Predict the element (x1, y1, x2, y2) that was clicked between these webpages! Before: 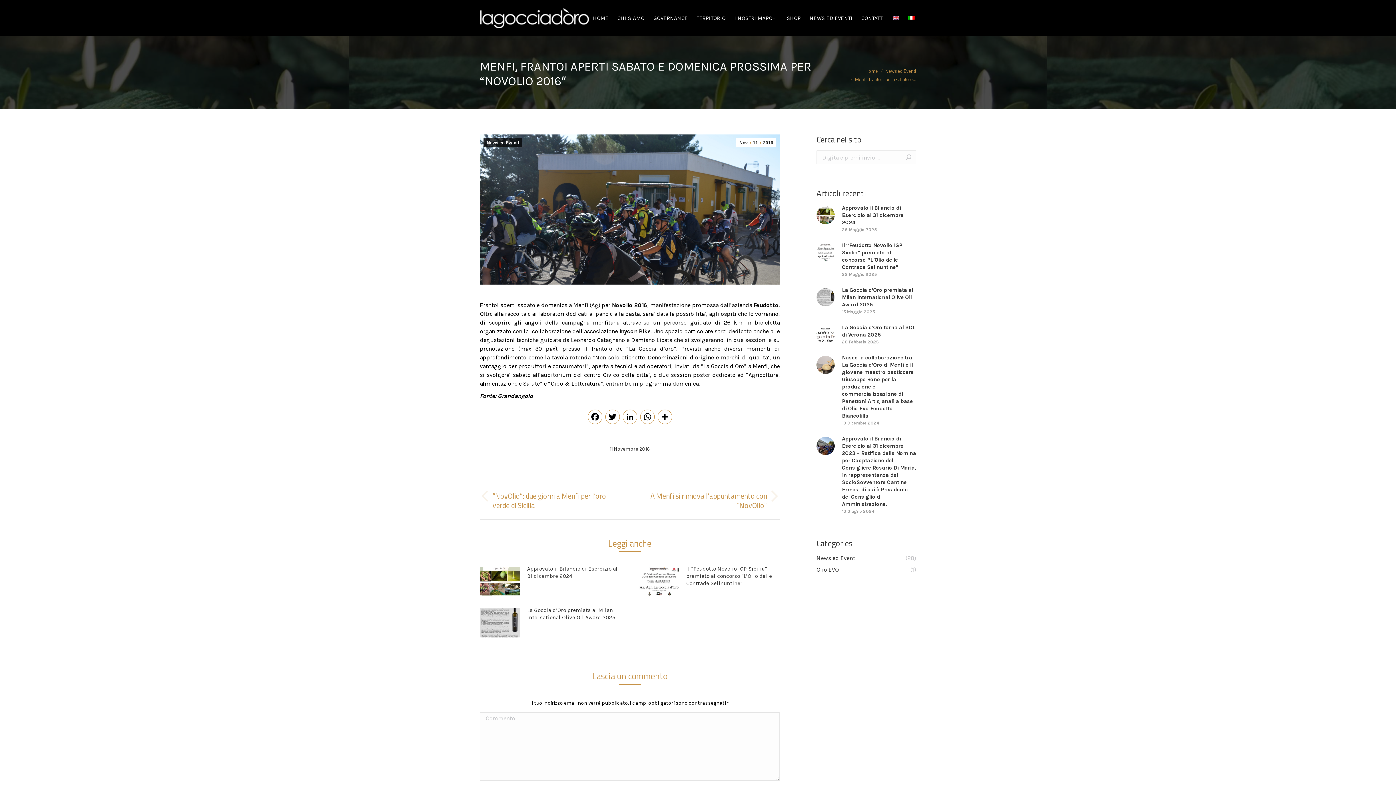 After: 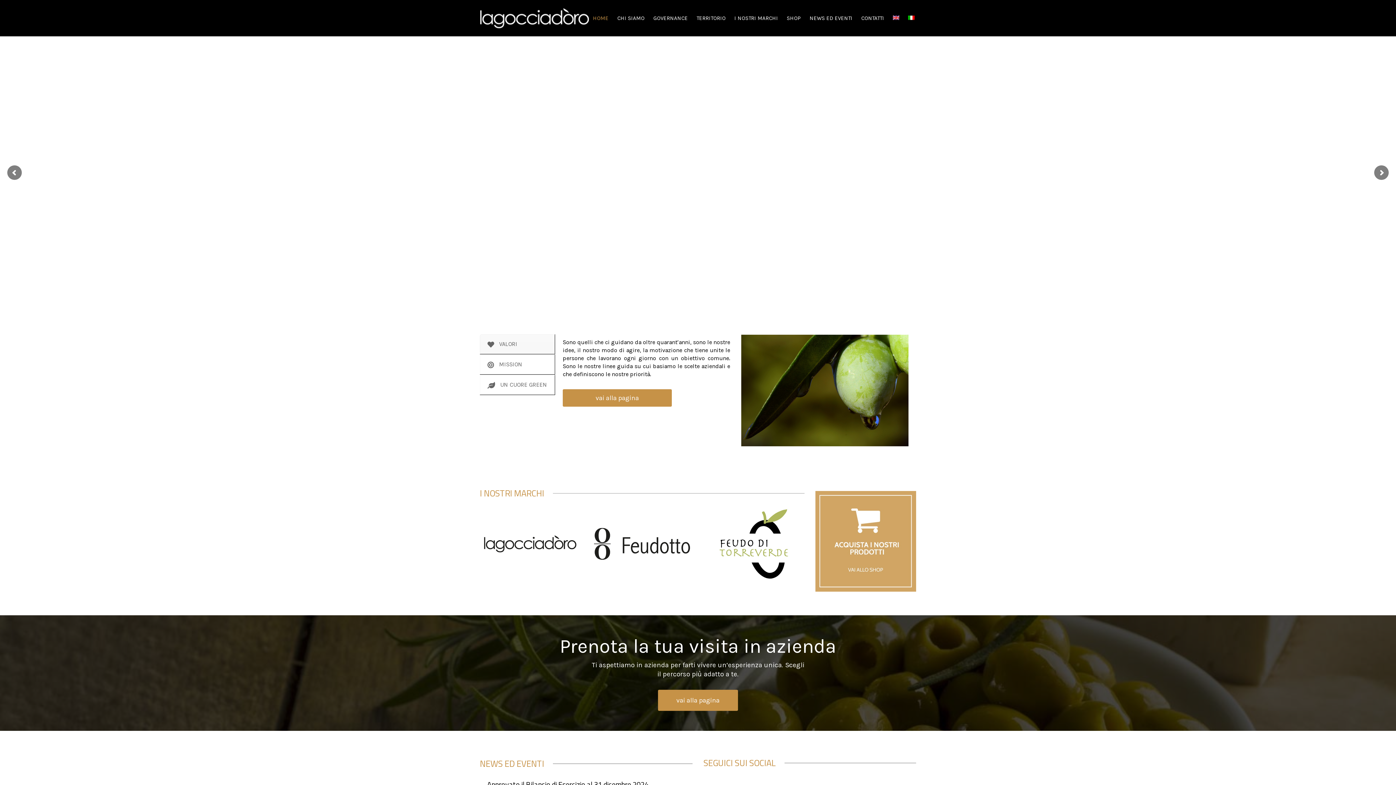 Action: bbox: (480, 0, 589, 36)